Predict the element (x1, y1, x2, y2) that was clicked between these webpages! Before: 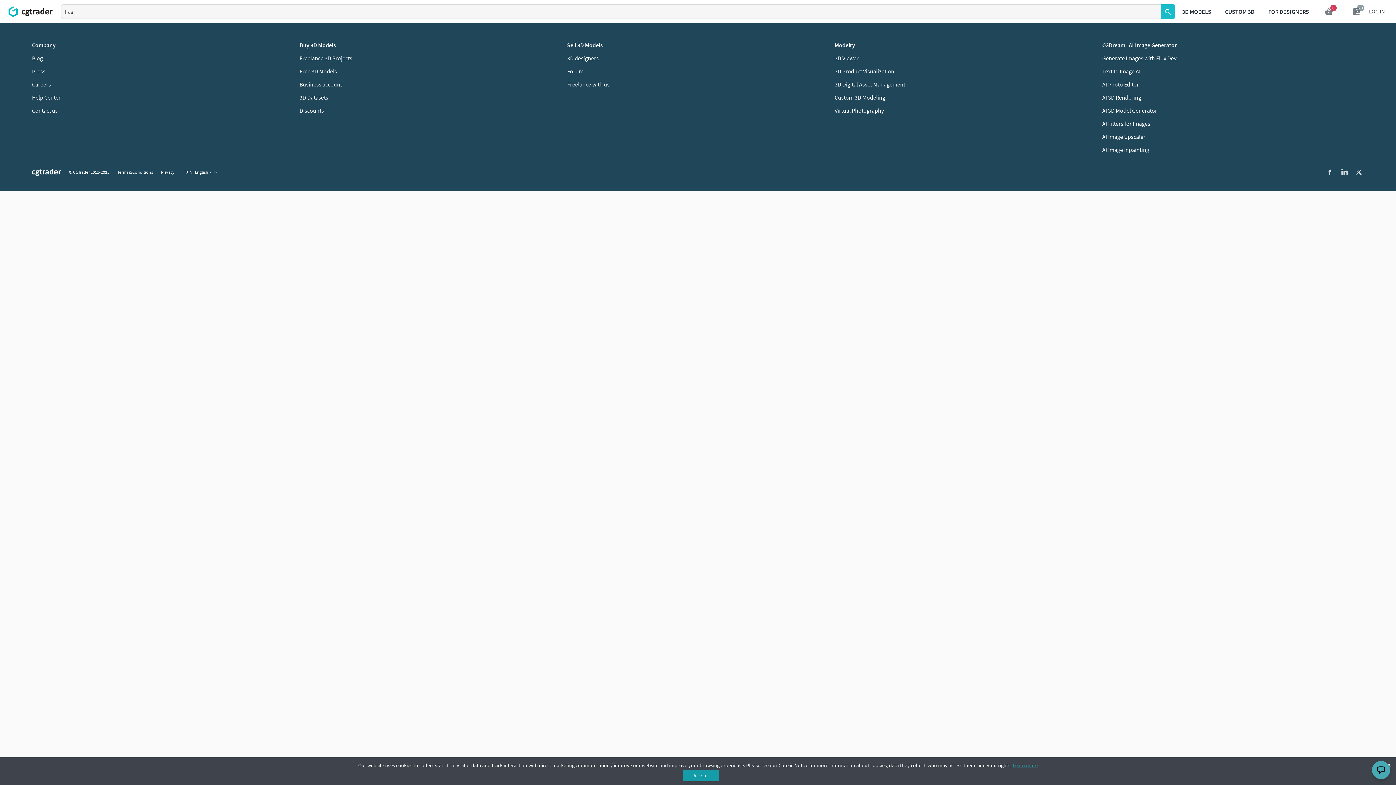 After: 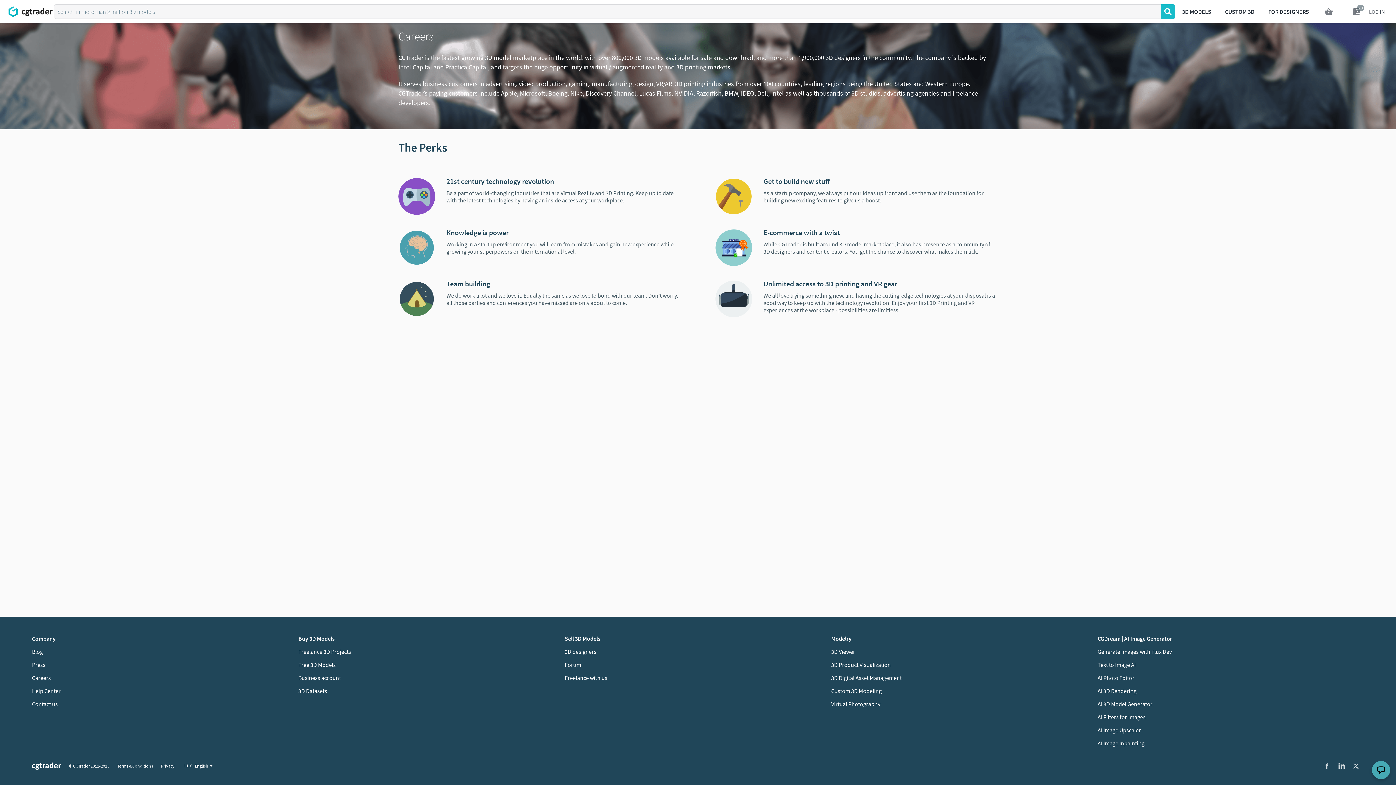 Action: bbox: (32, 80, 50, 88) label: Careers